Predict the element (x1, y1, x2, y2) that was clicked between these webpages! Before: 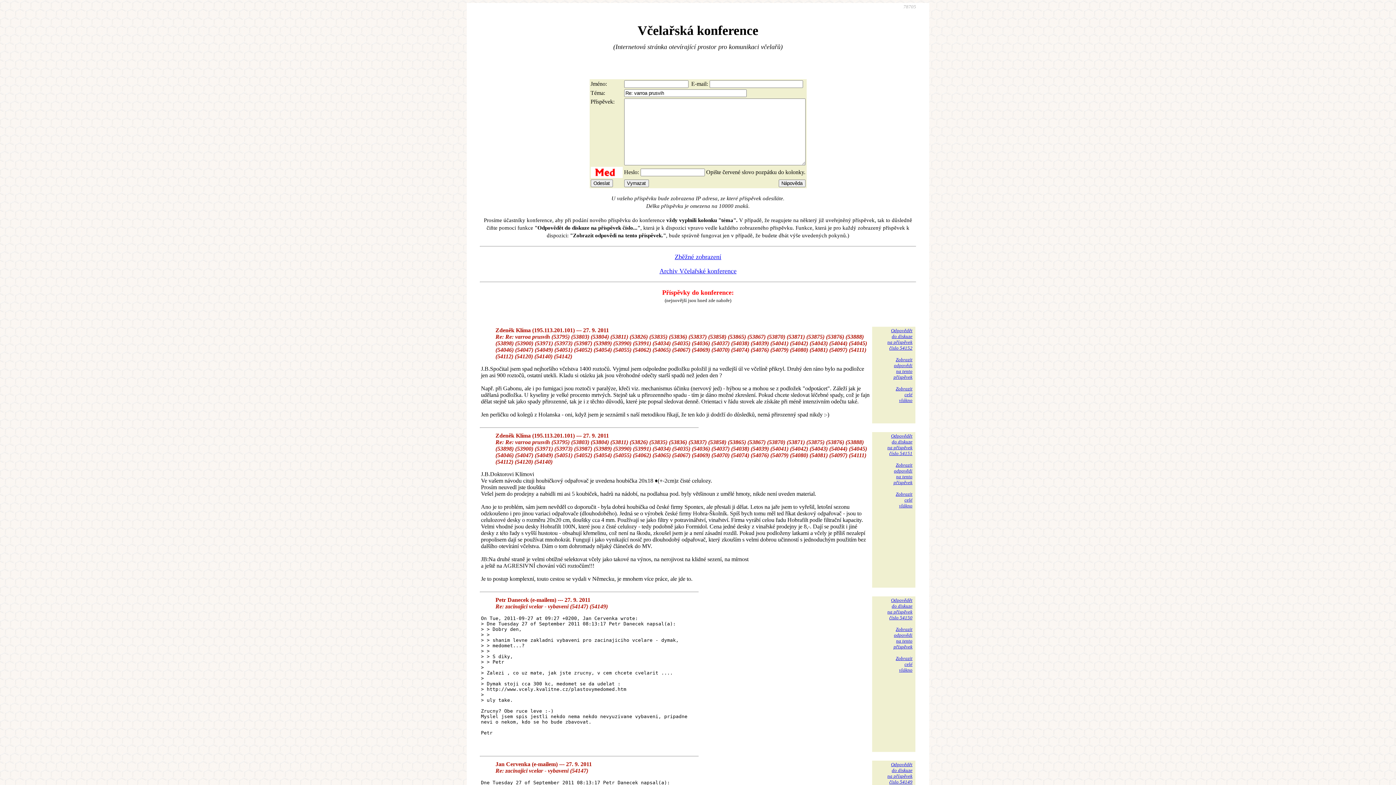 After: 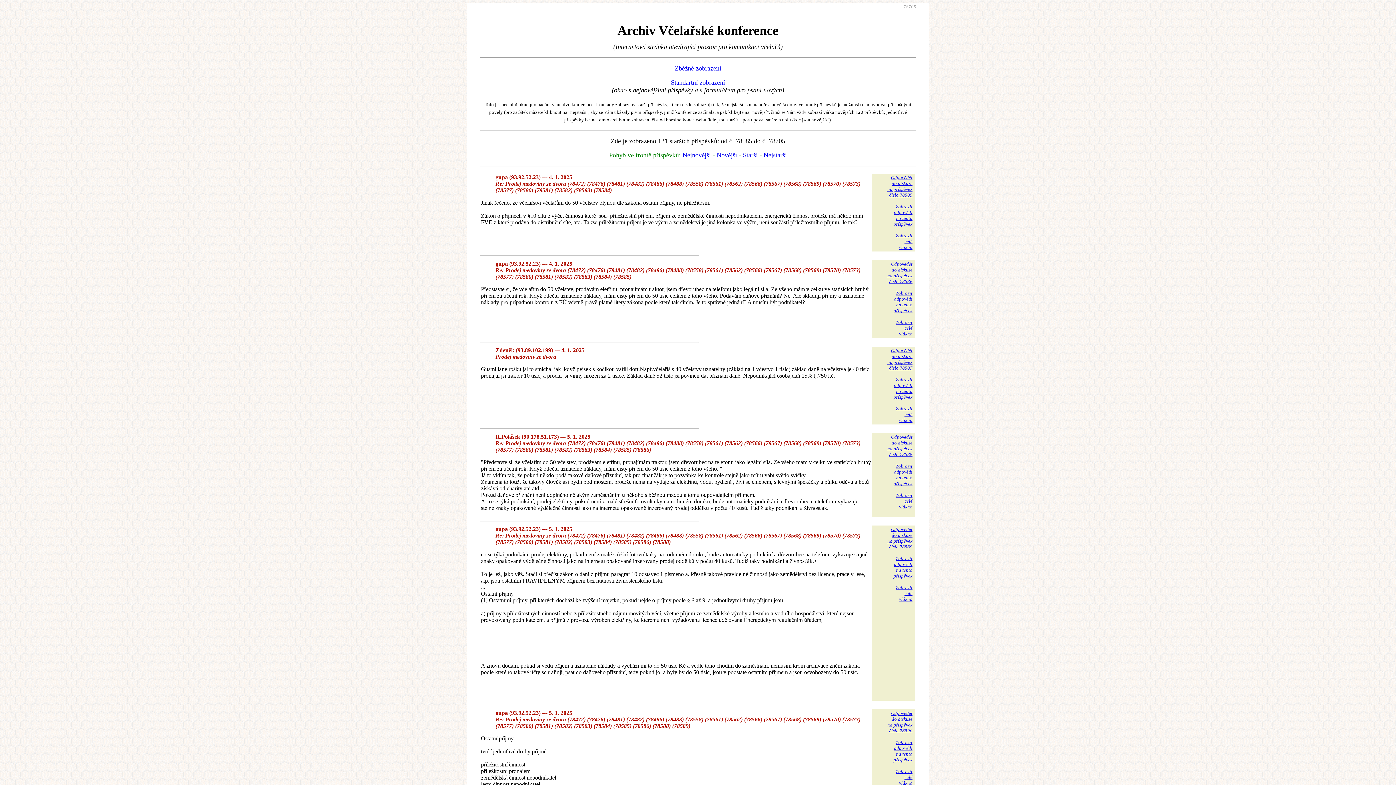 Action: label: Archiv Včelařské konference bbox: (659, 267, 736, 274)